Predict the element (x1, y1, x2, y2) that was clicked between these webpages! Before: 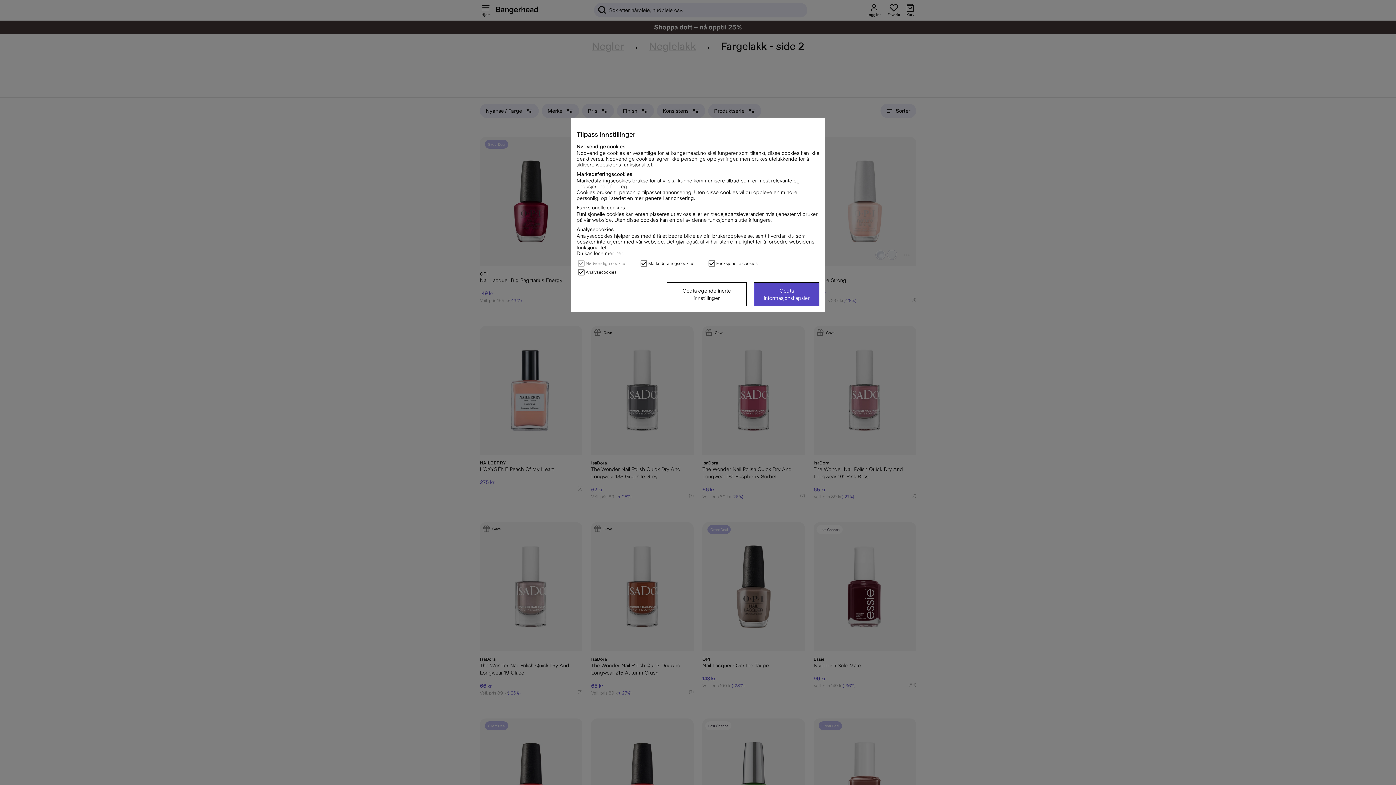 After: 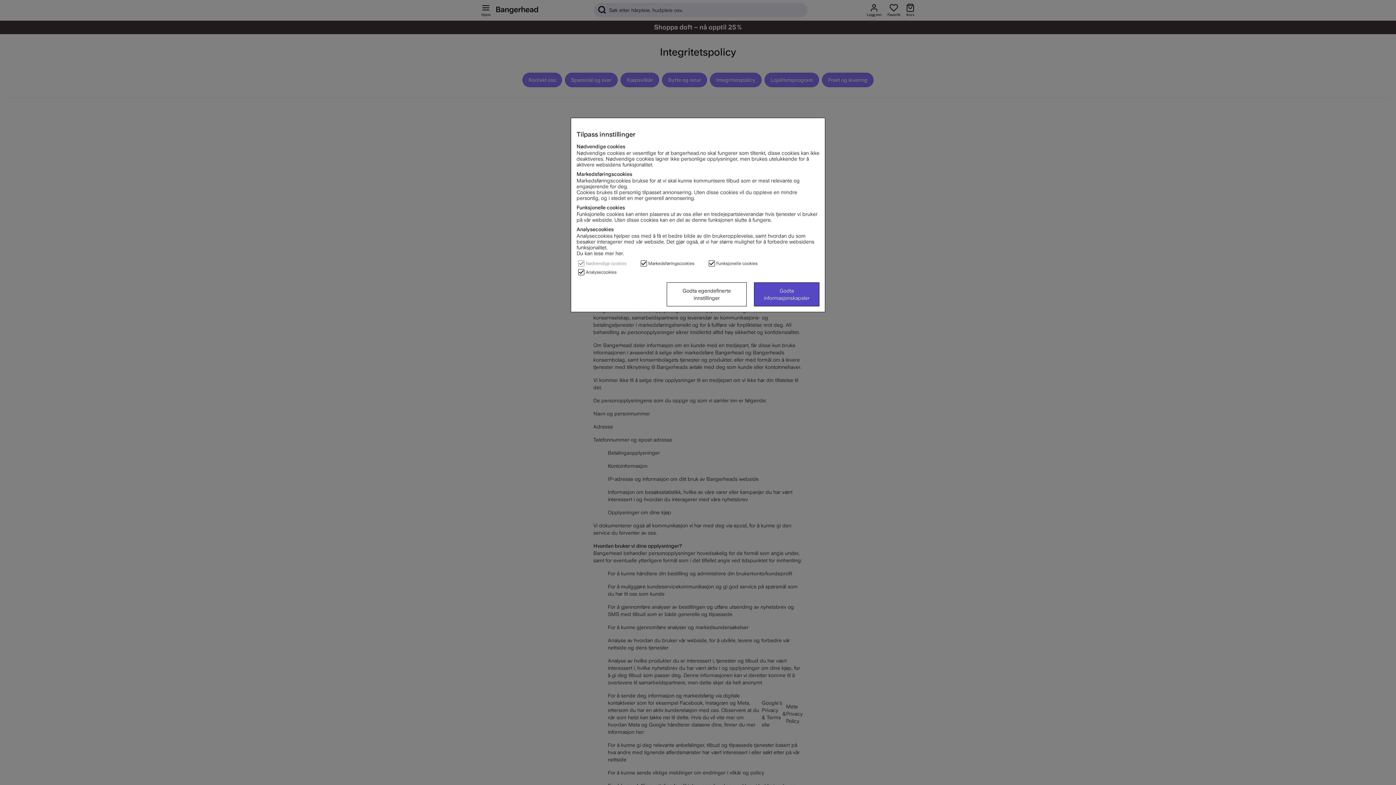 Action: label: Du kan lese mer her. bbox: (576, 250, 624, 256)